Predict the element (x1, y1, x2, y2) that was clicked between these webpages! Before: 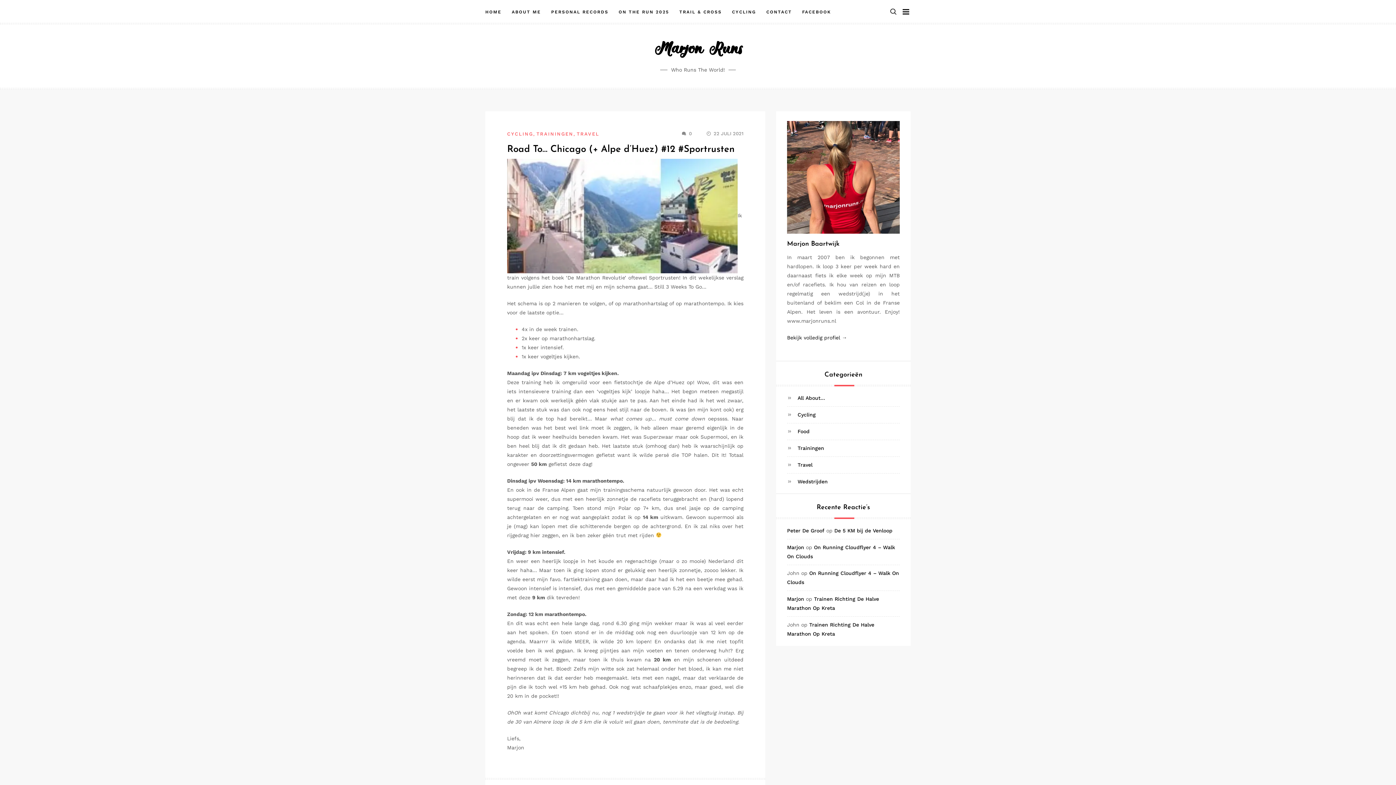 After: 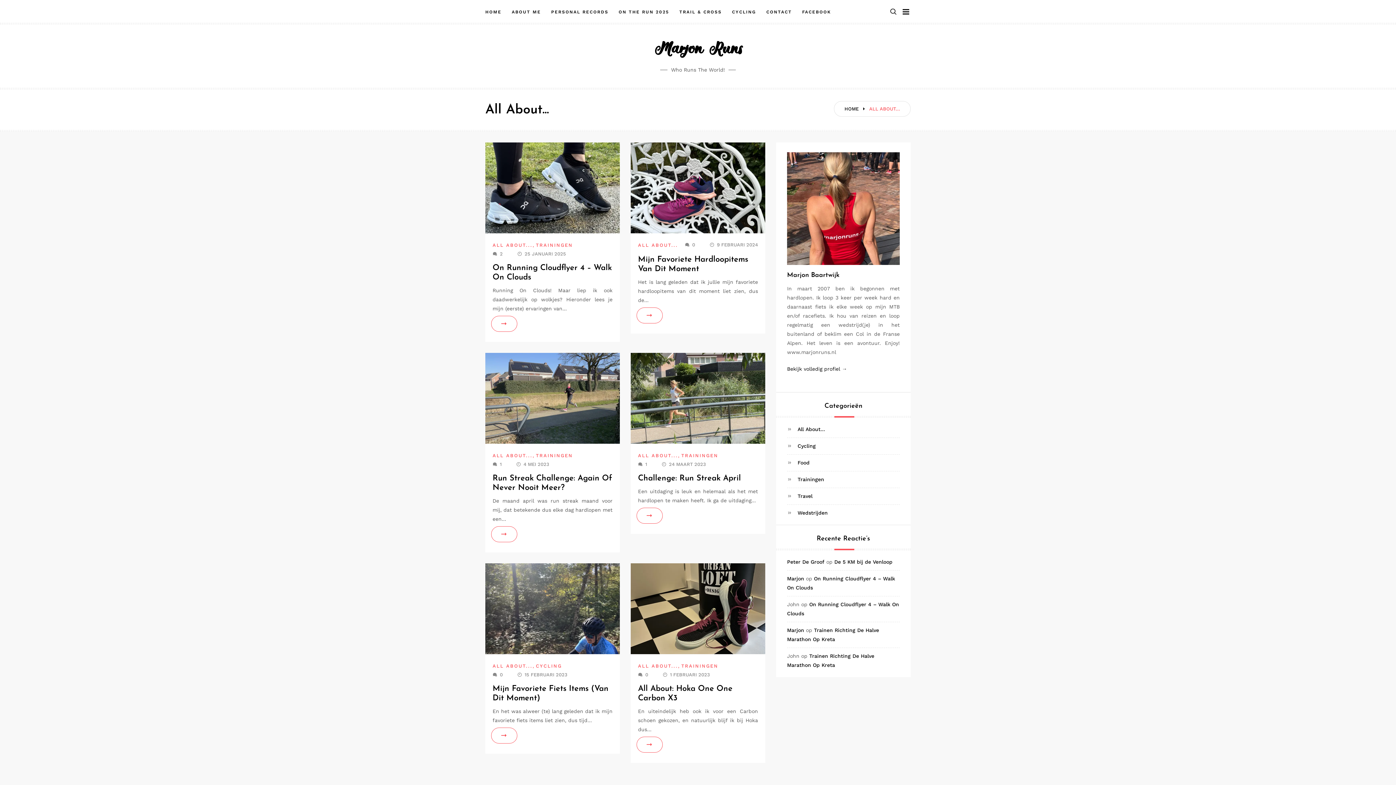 Action: bbox: (787, 395, 825, 401) label: All About…